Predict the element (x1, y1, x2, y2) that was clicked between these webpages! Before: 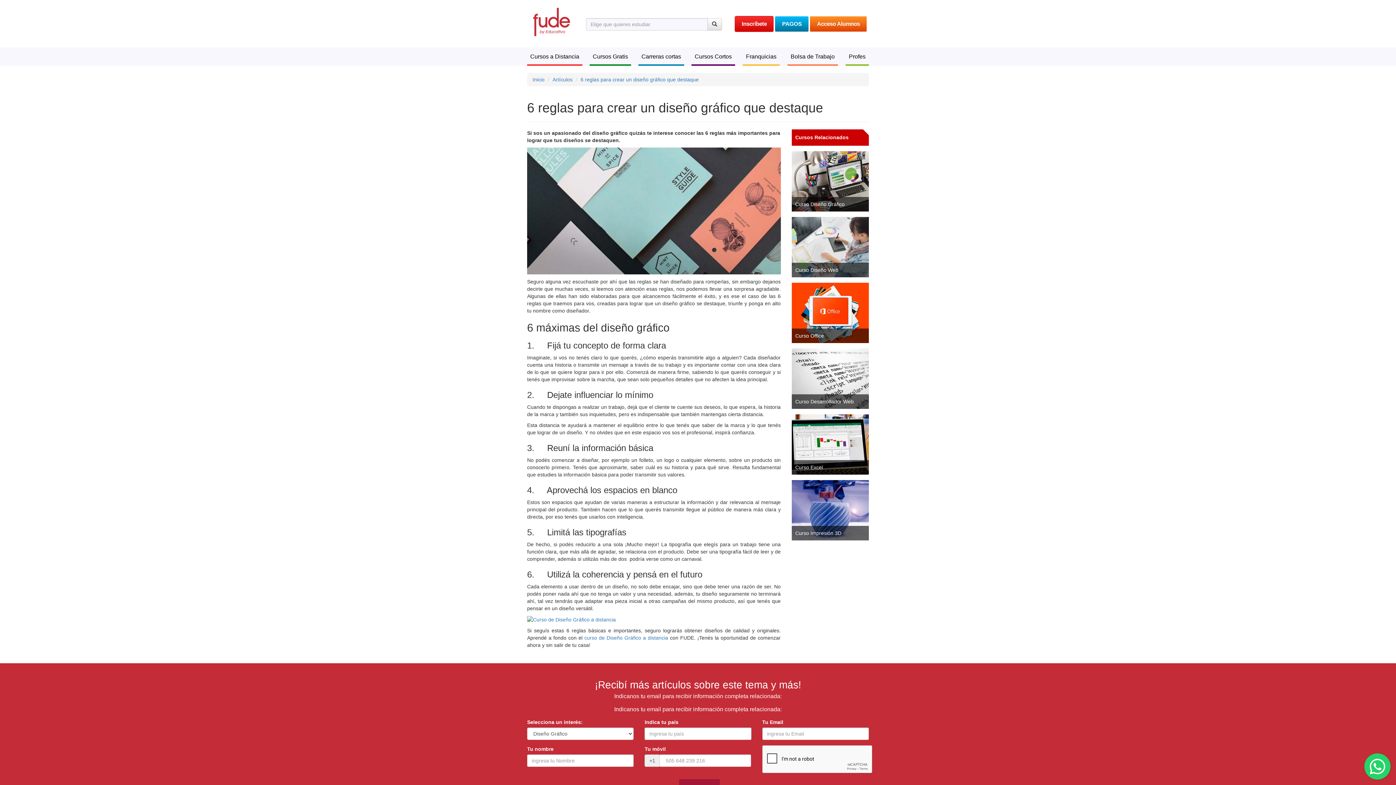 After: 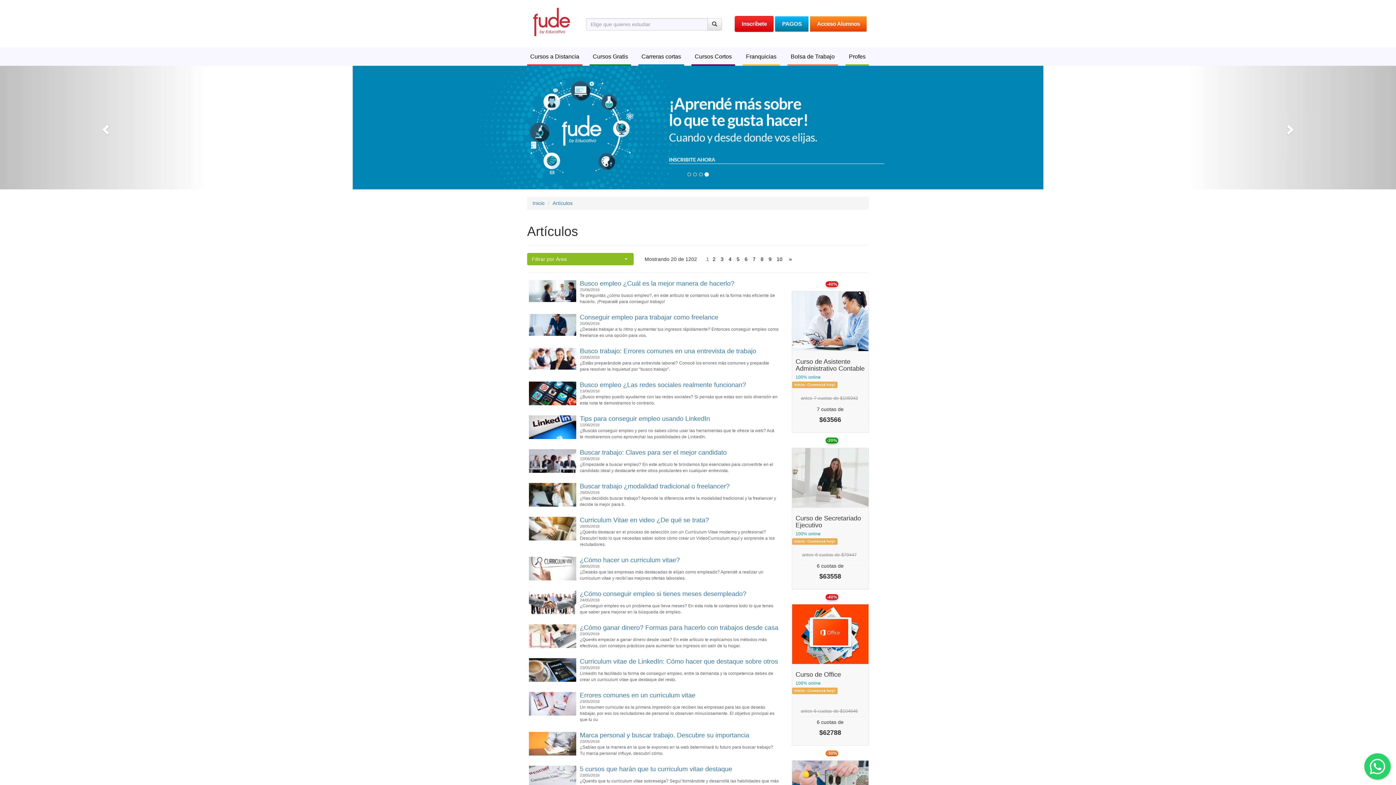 Action: label: Artículos bbox: (552, 76, 572, 82)